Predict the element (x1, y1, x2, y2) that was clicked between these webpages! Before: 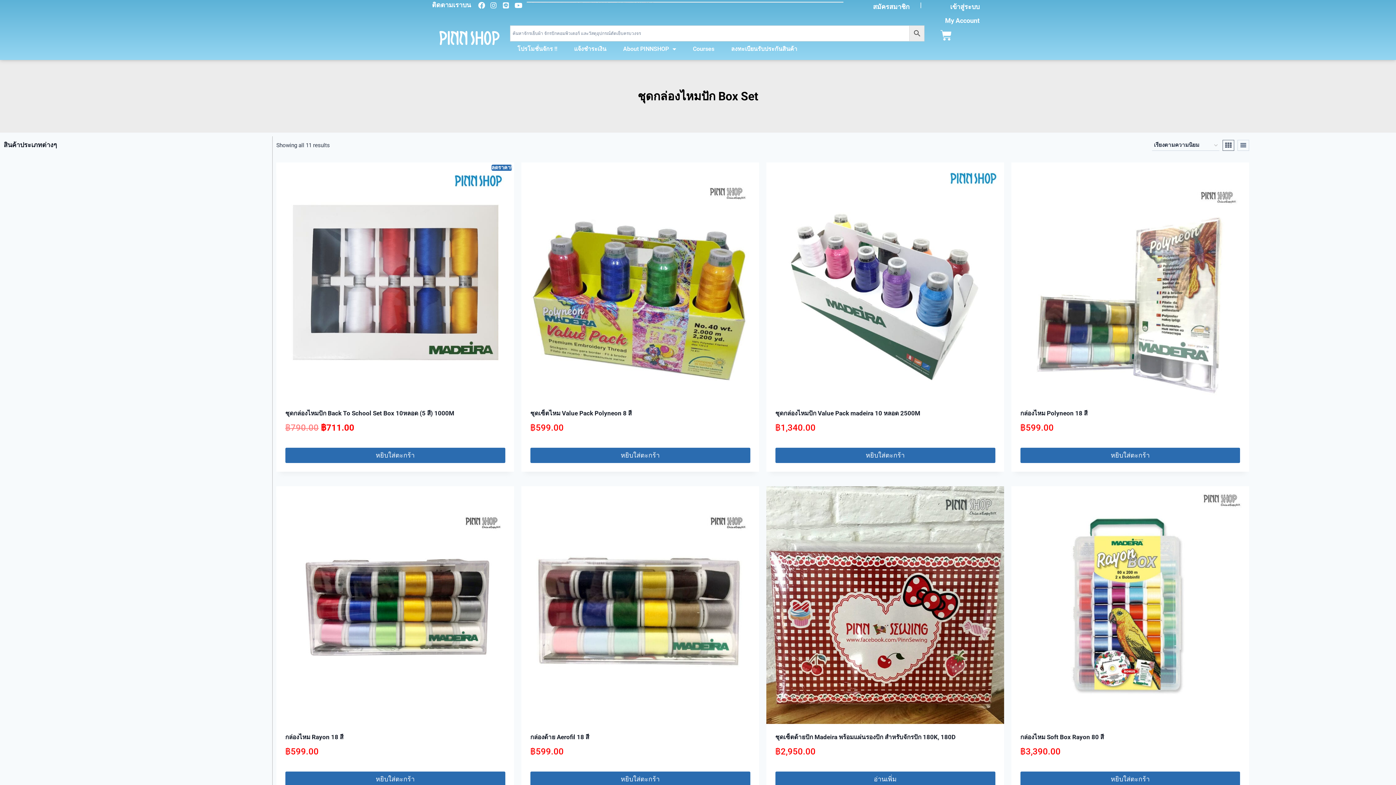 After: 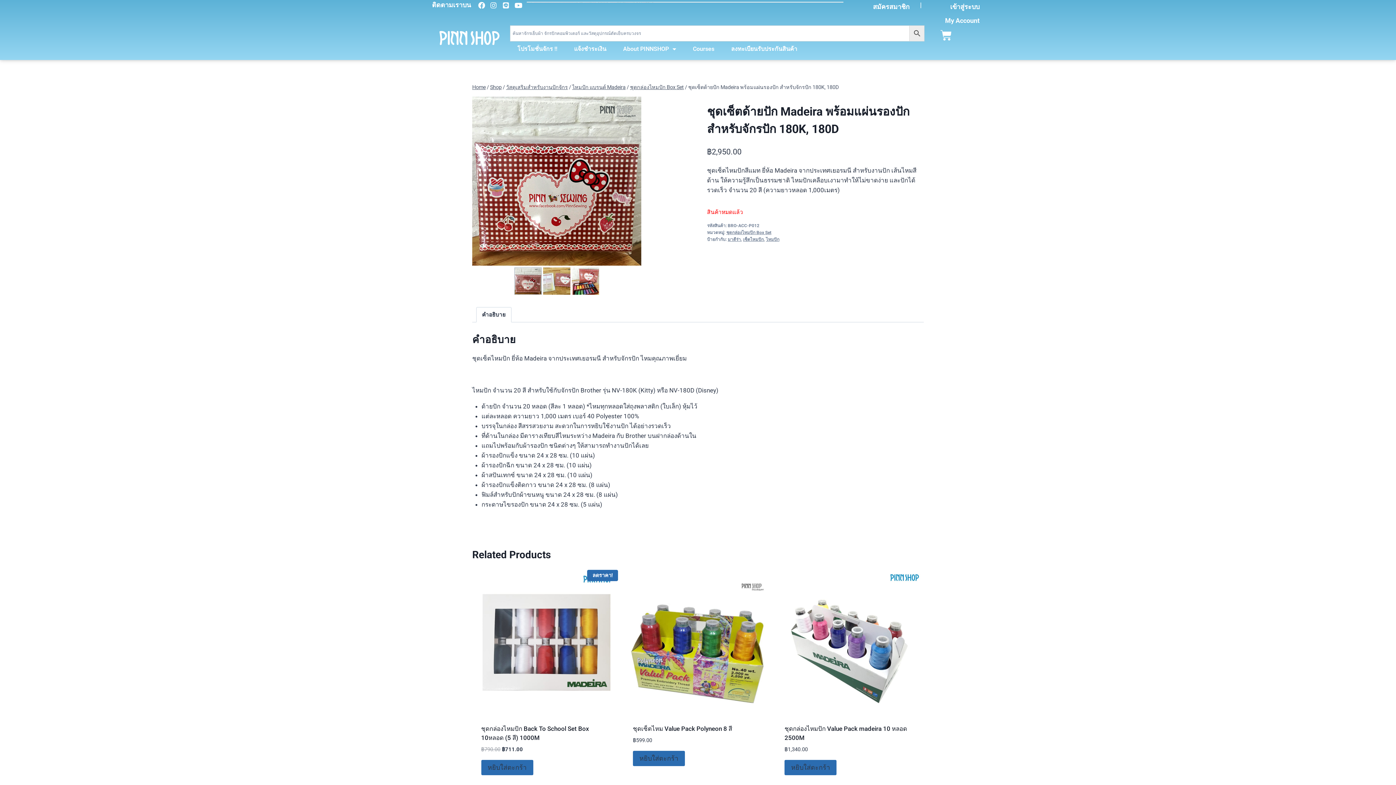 Action: bbox: (766, 486, 1004, 724)